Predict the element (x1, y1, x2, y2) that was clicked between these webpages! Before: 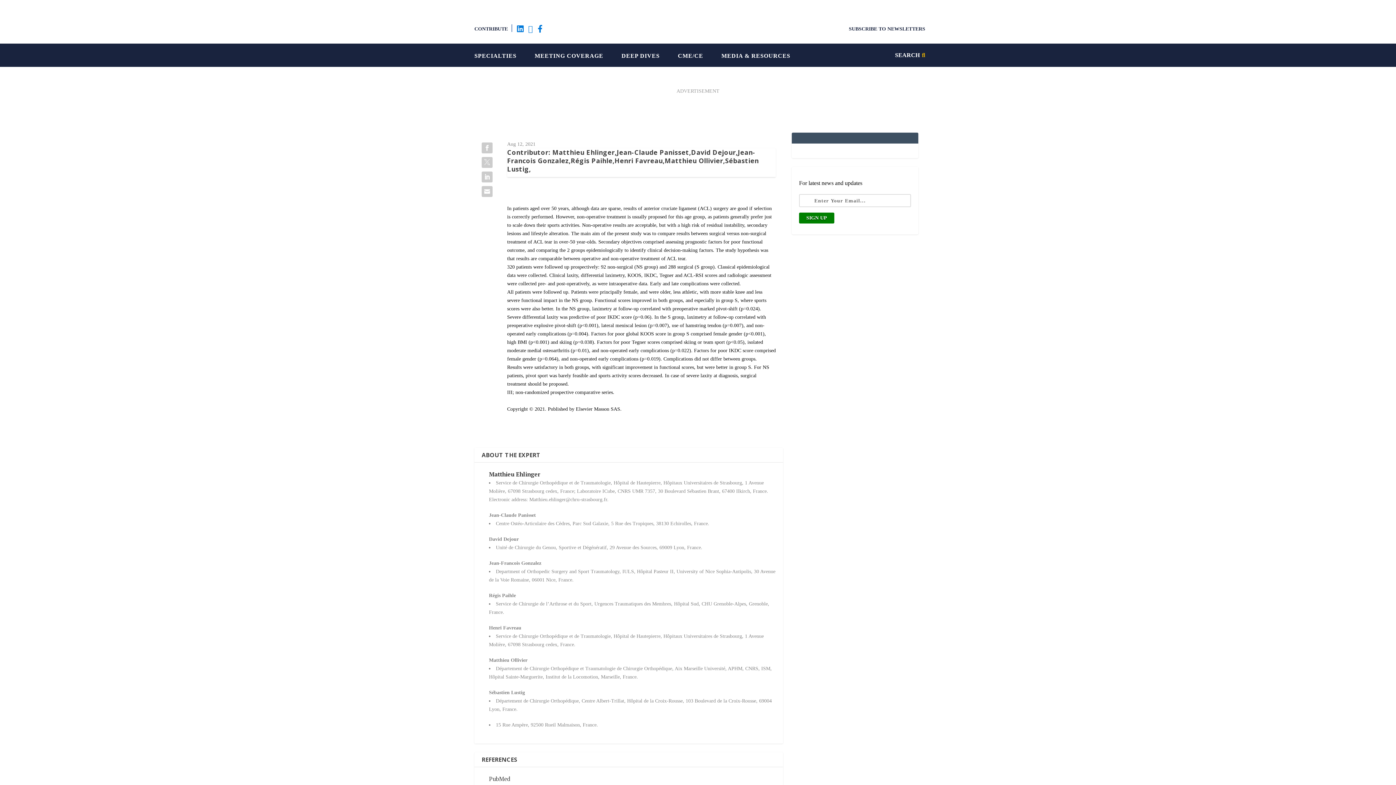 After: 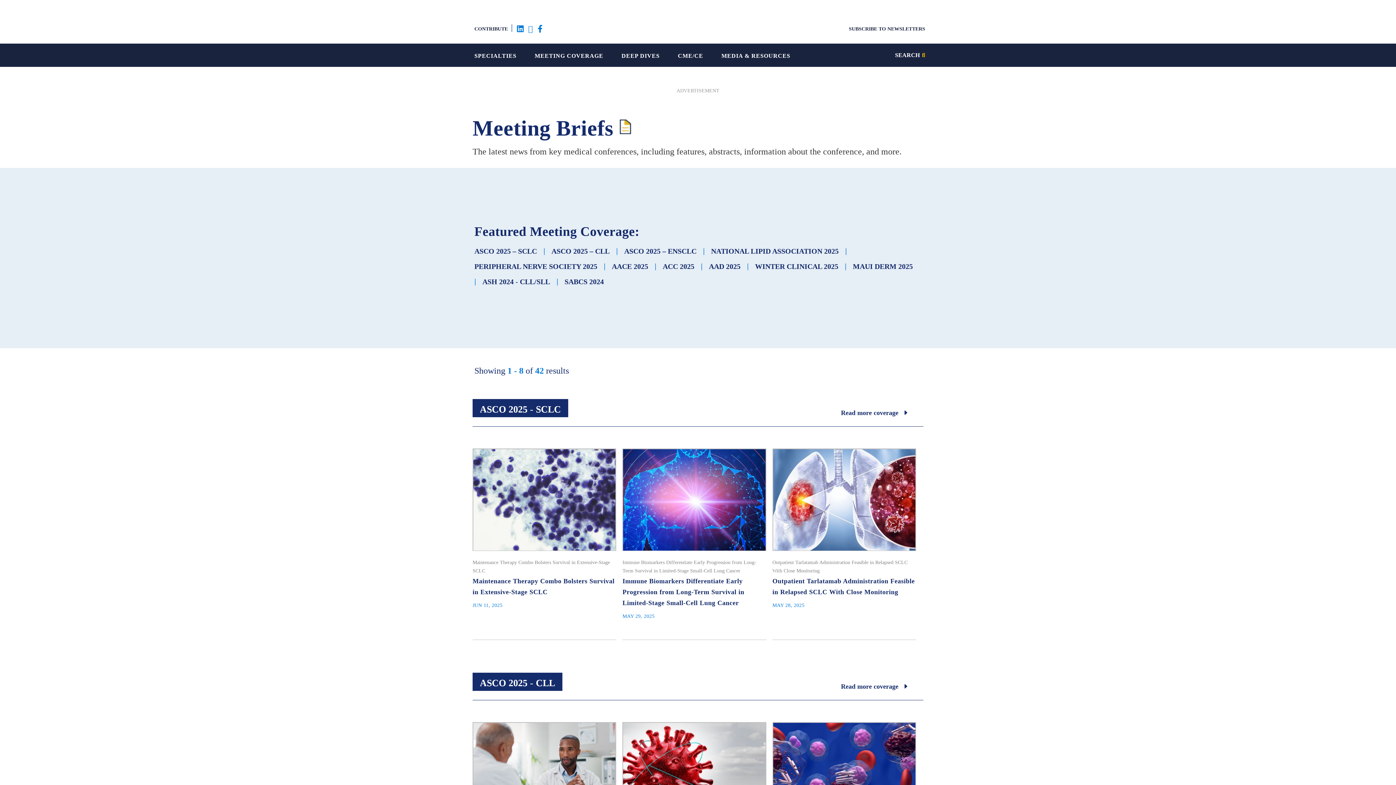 Action: label: MEETING COVERAGE bbox: (534, 48, 603, 61)